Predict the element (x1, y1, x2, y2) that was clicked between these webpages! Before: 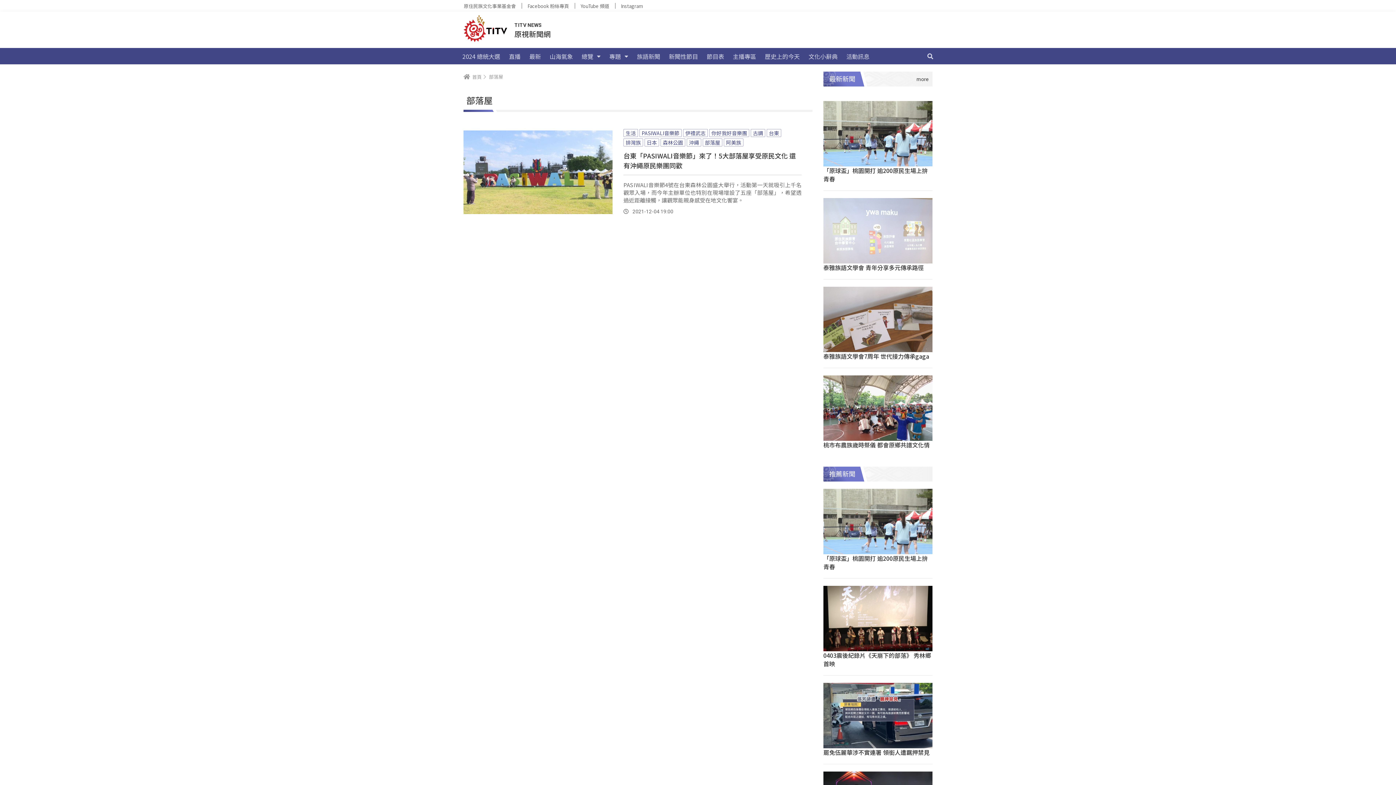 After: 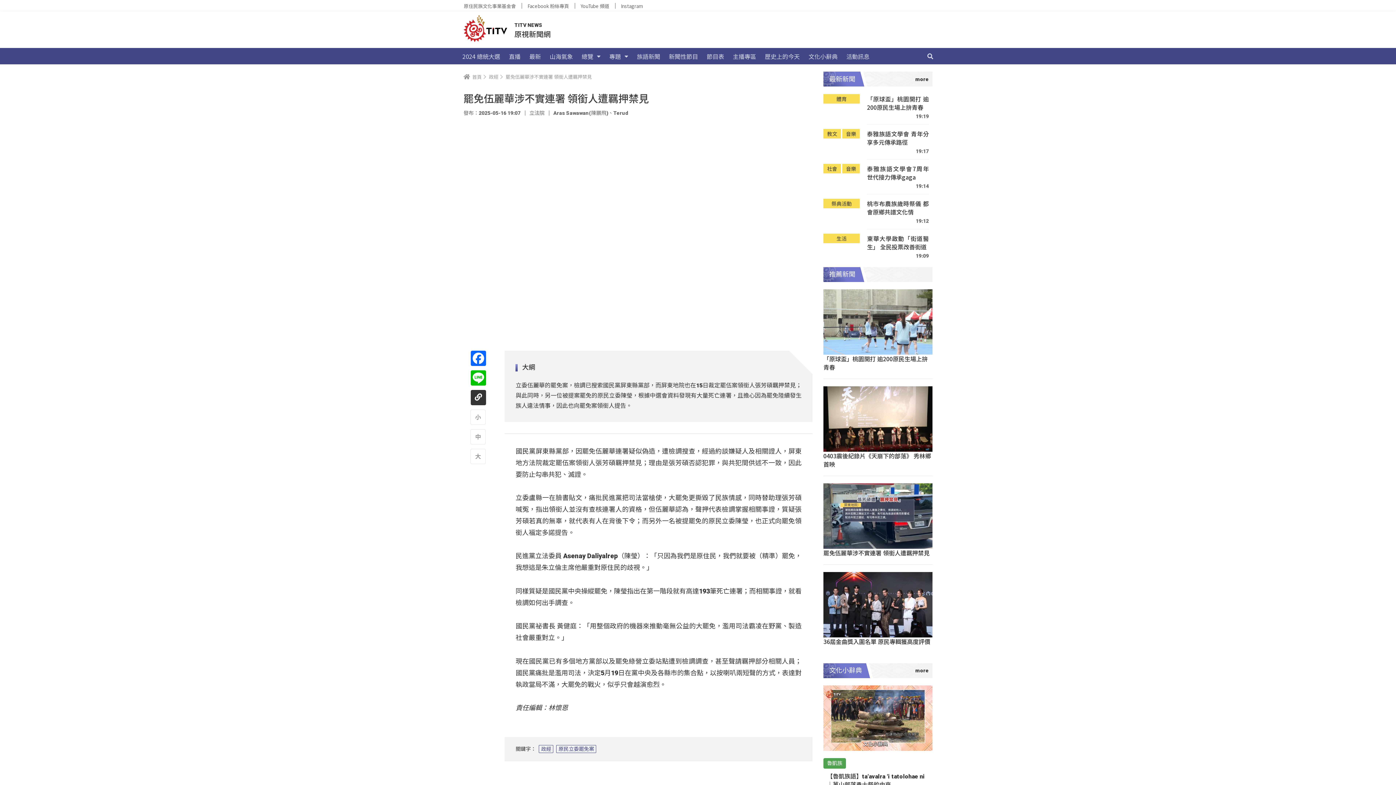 Action: bbox: (823, 683, 932, 748)